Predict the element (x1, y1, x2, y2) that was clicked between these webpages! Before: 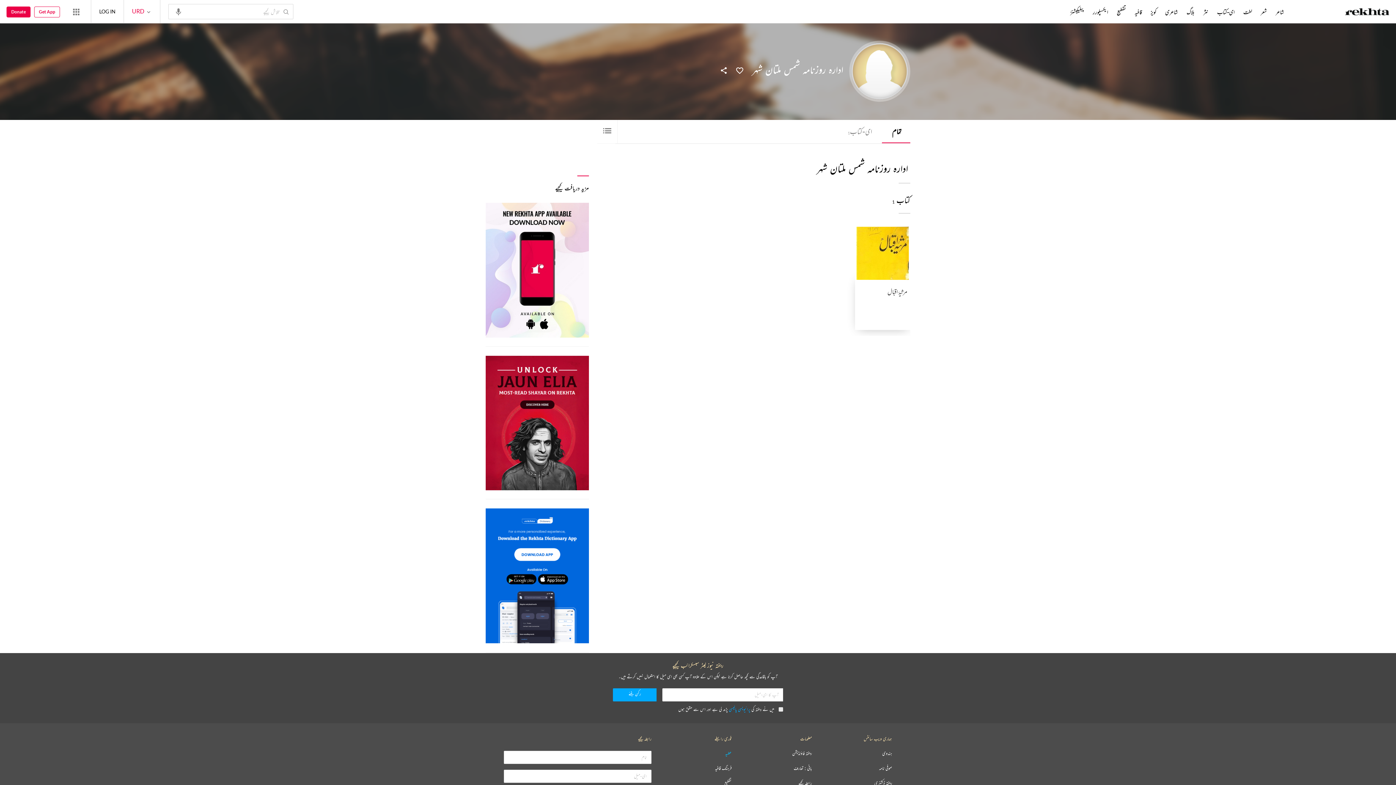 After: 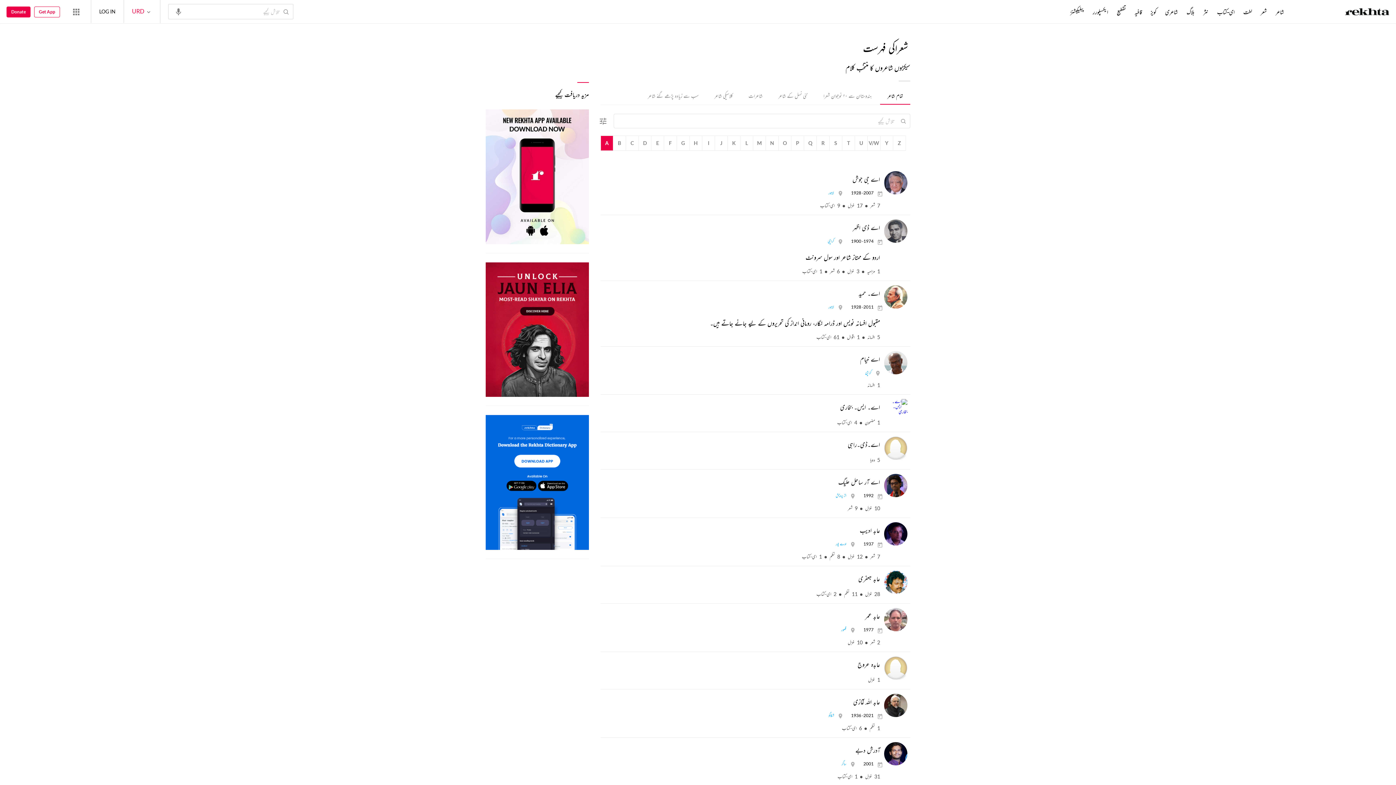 Action: bbox: (1274, 8, 1285, 16) label: شاعر